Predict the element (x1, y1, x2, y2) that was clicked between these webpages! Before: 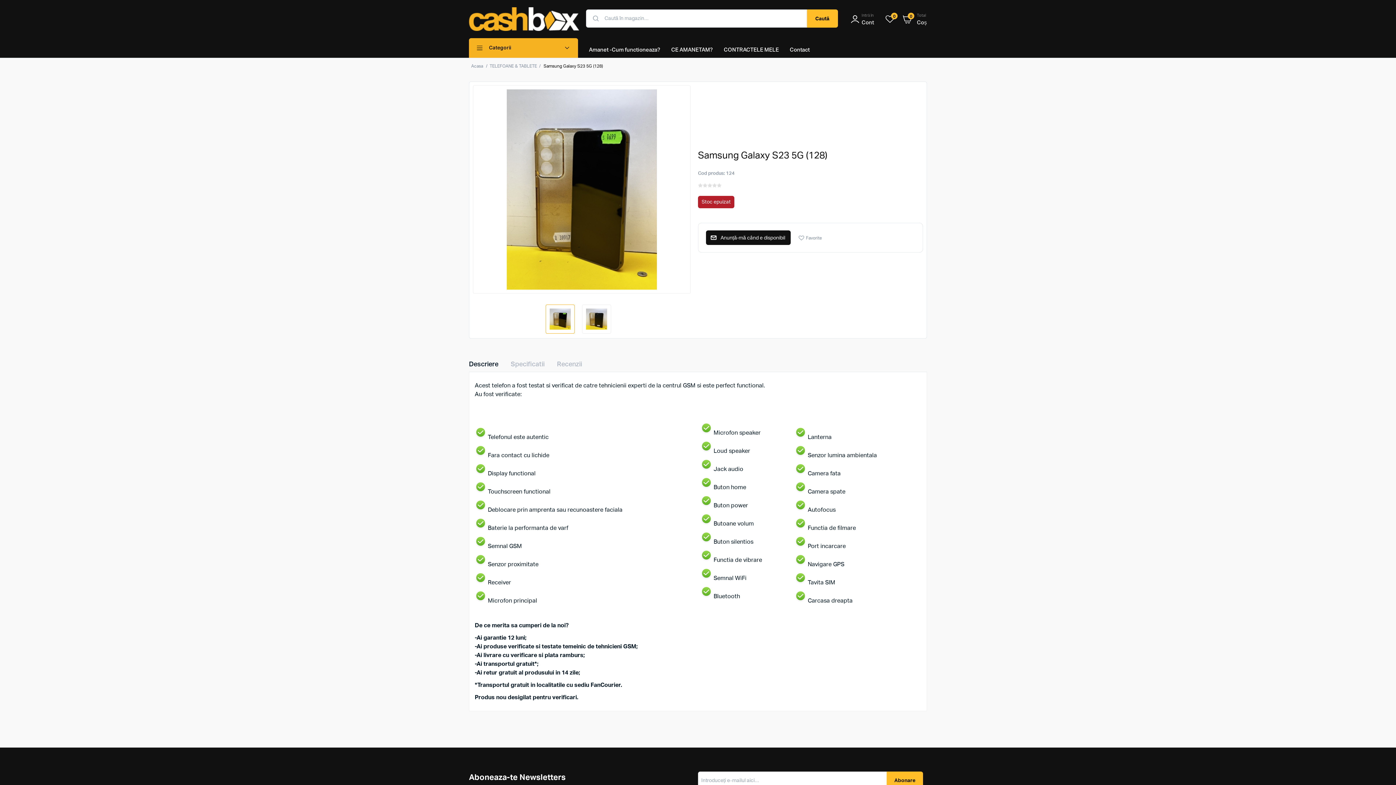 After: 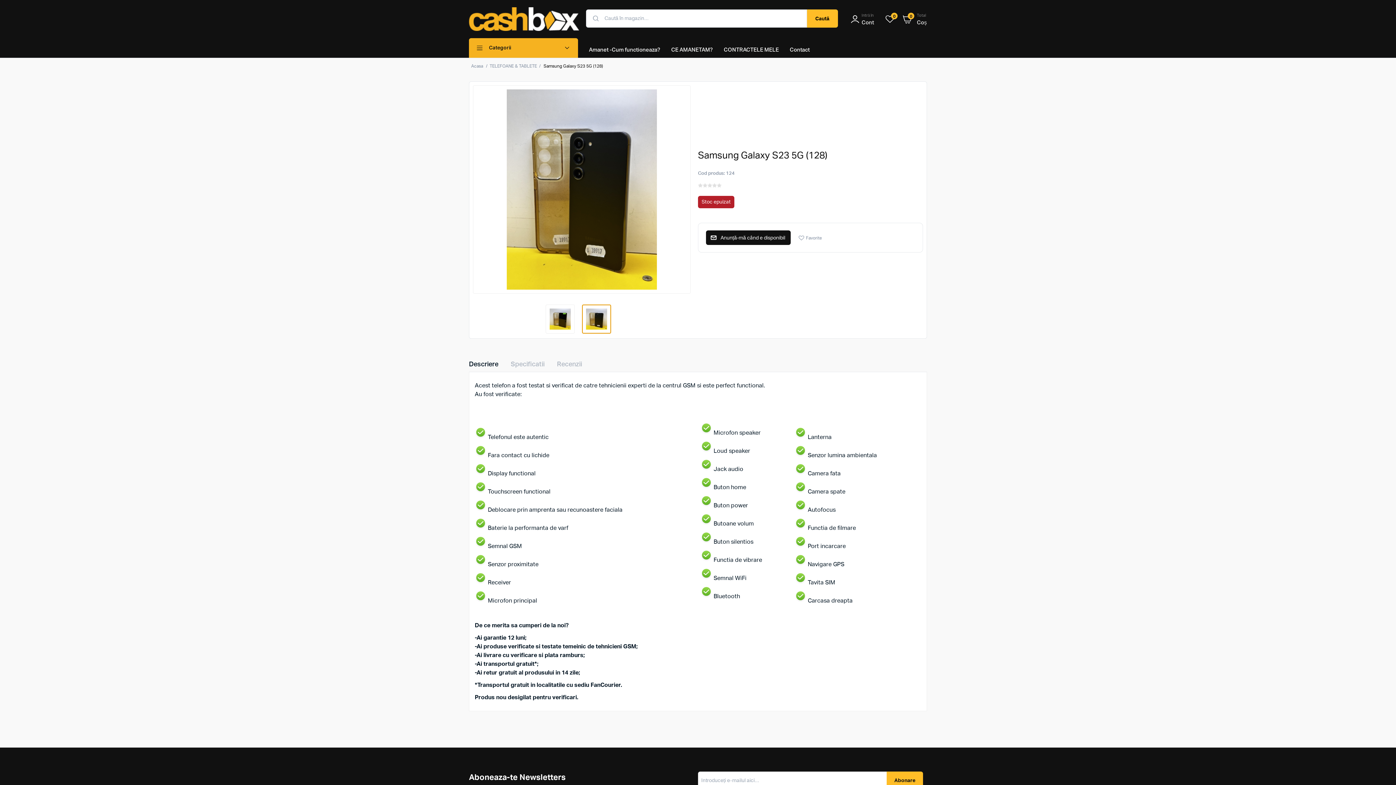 Action: bbox: (582, 304, 611, 333)